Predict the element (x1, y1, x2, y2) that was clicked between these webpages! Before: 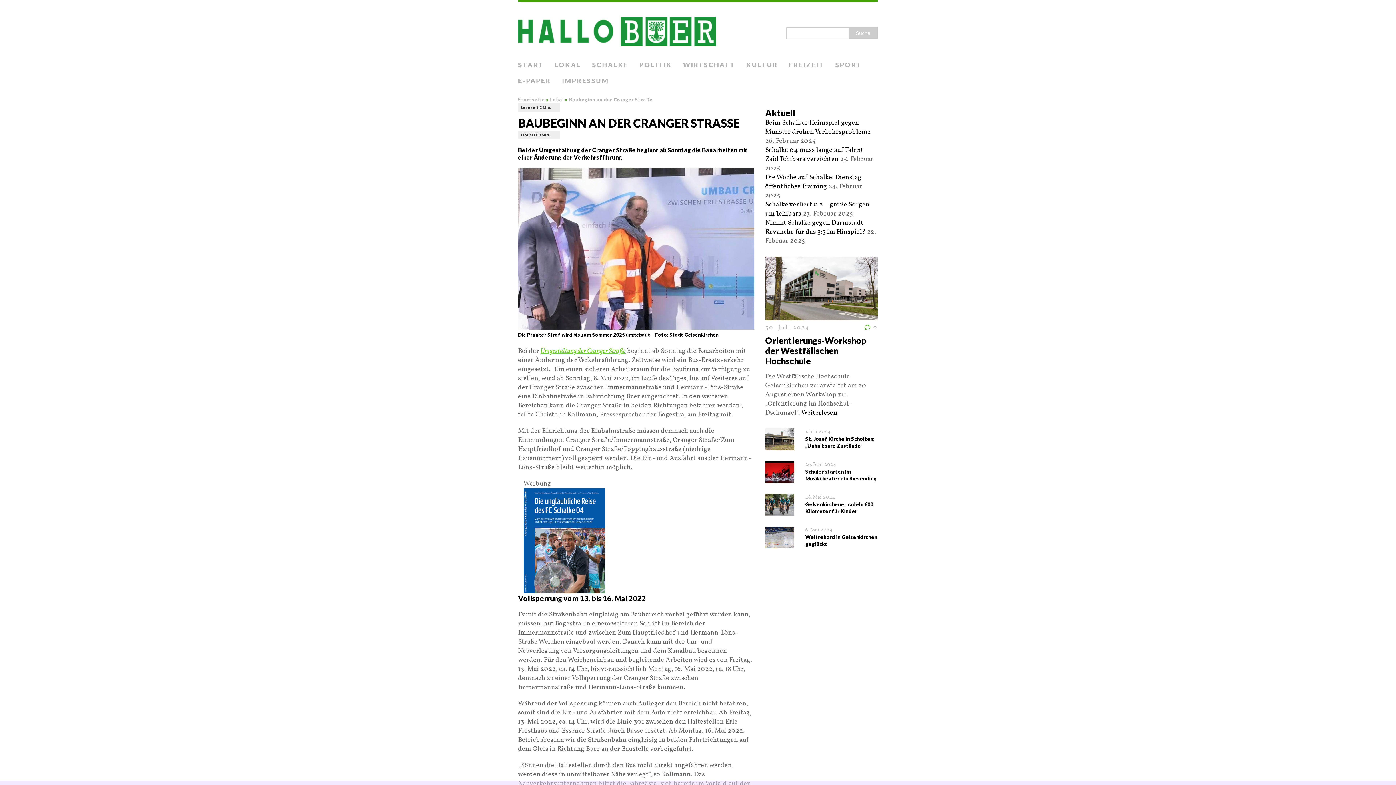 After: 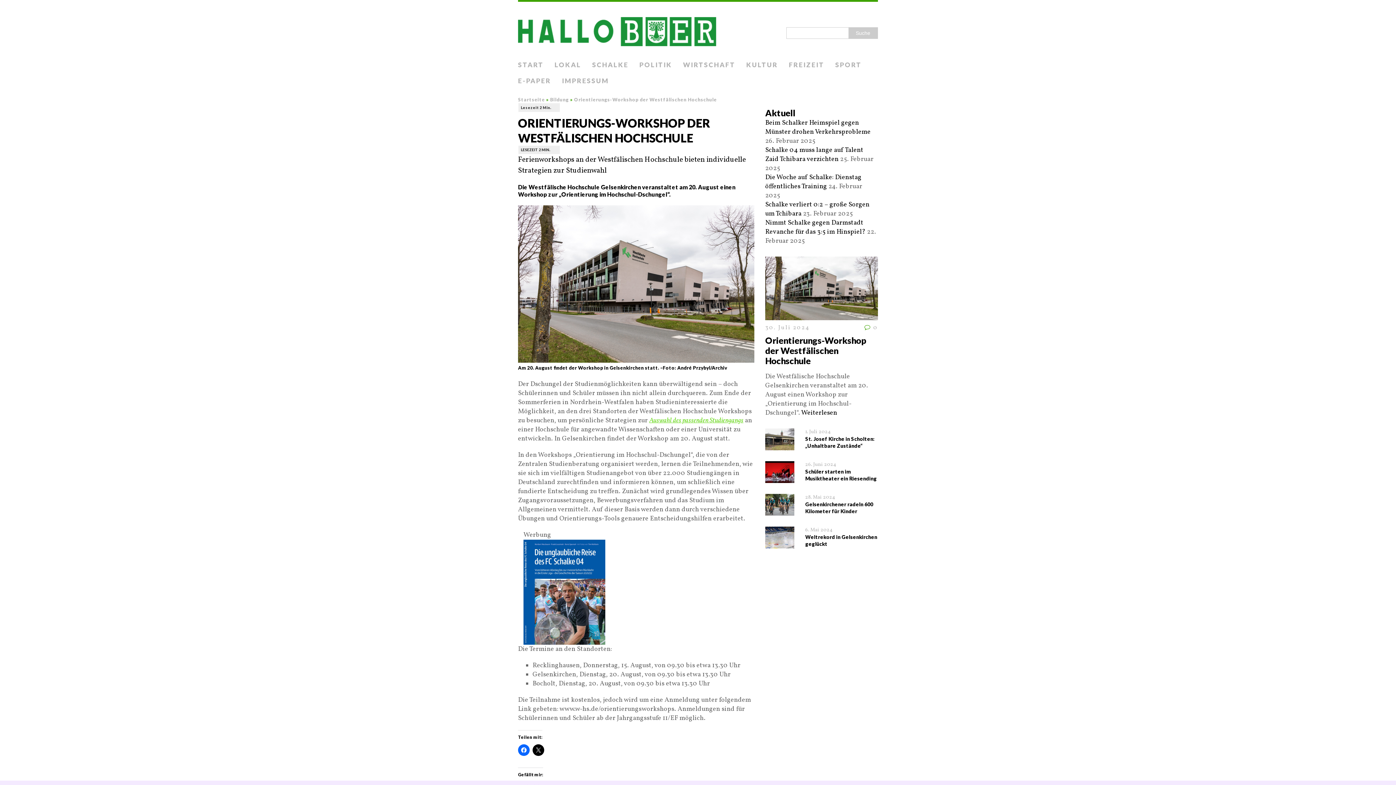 Action: label: Orientierungs-Workshop der Westfälischen Hochschule bbox: (765, 335, 866, 366)